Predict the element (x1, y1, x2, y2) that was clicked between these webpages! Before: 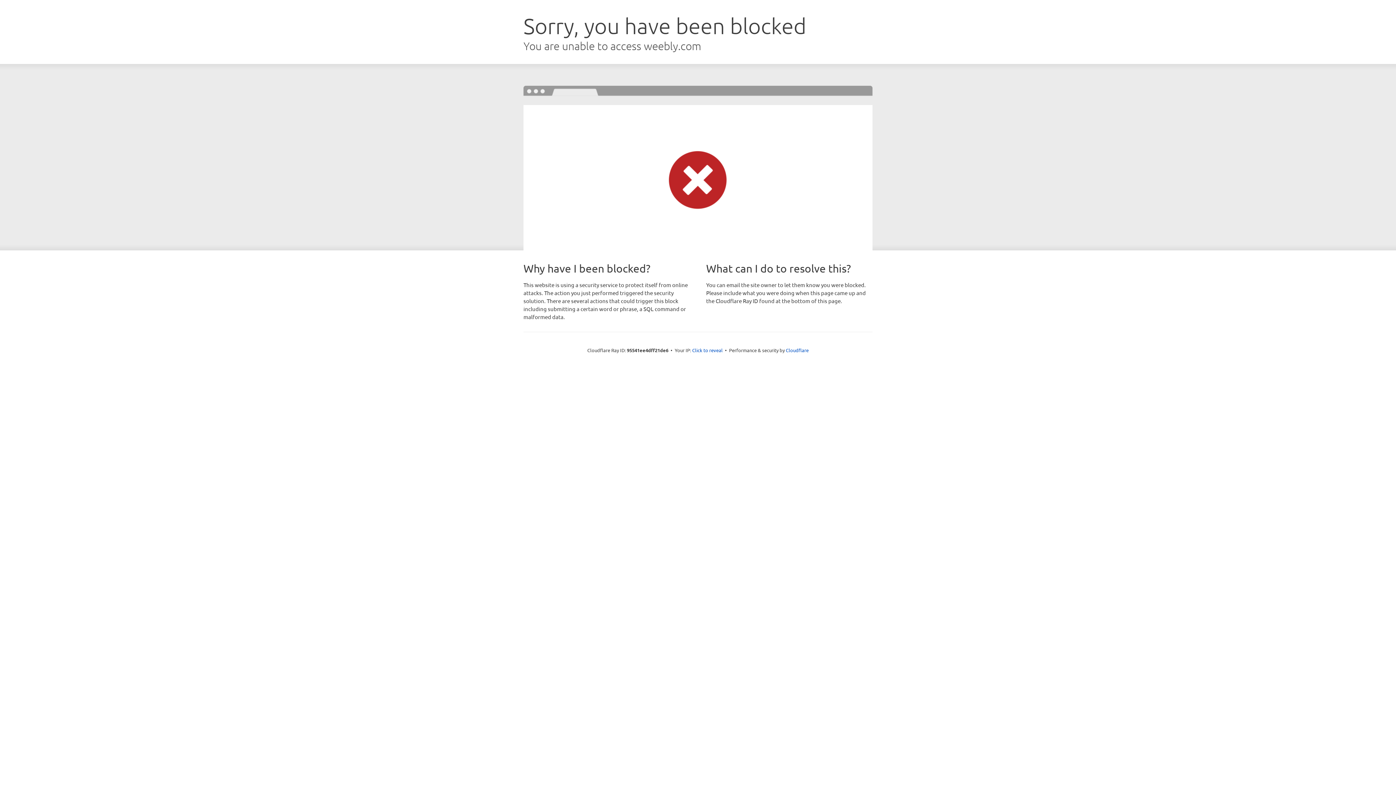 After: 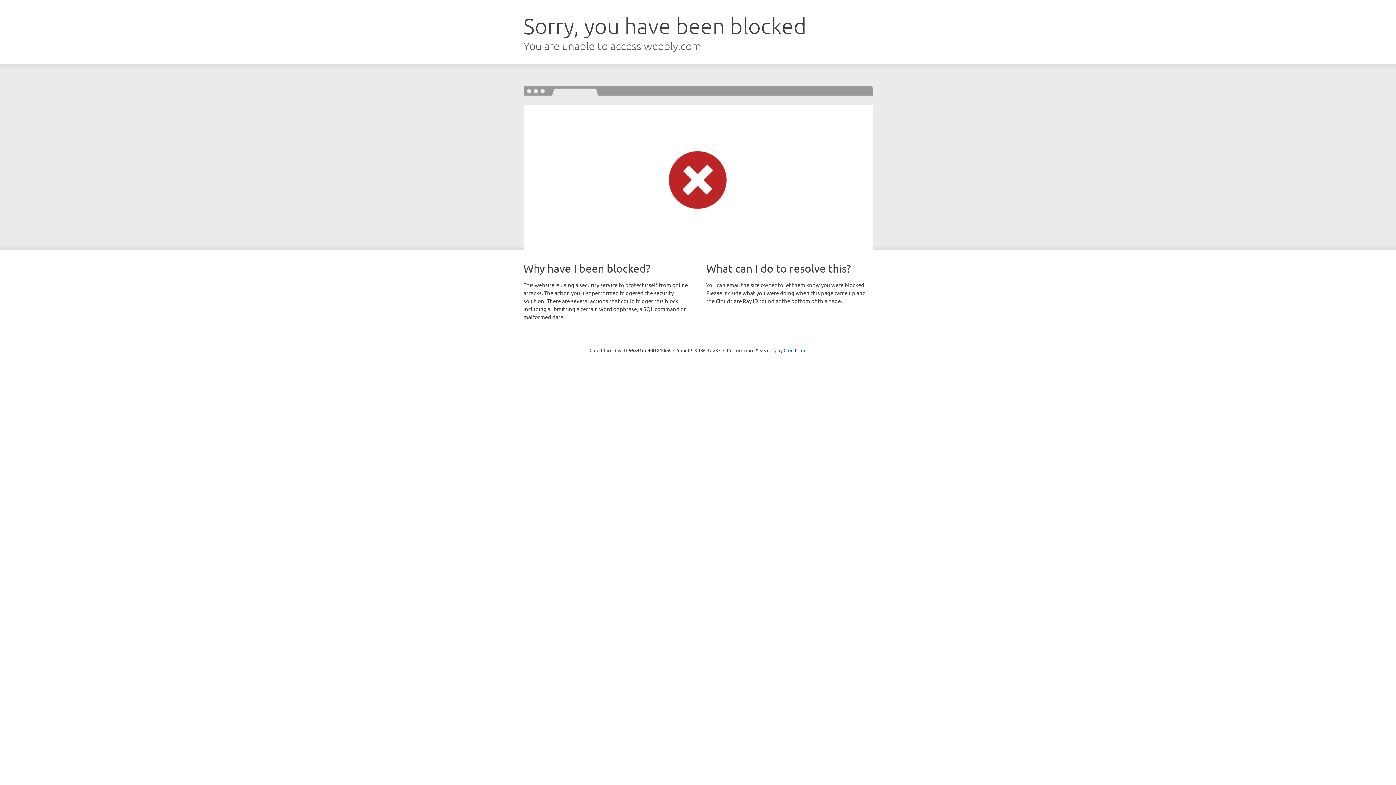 Action: bbox: (692, 346, 722, 353) label: Click to reveal